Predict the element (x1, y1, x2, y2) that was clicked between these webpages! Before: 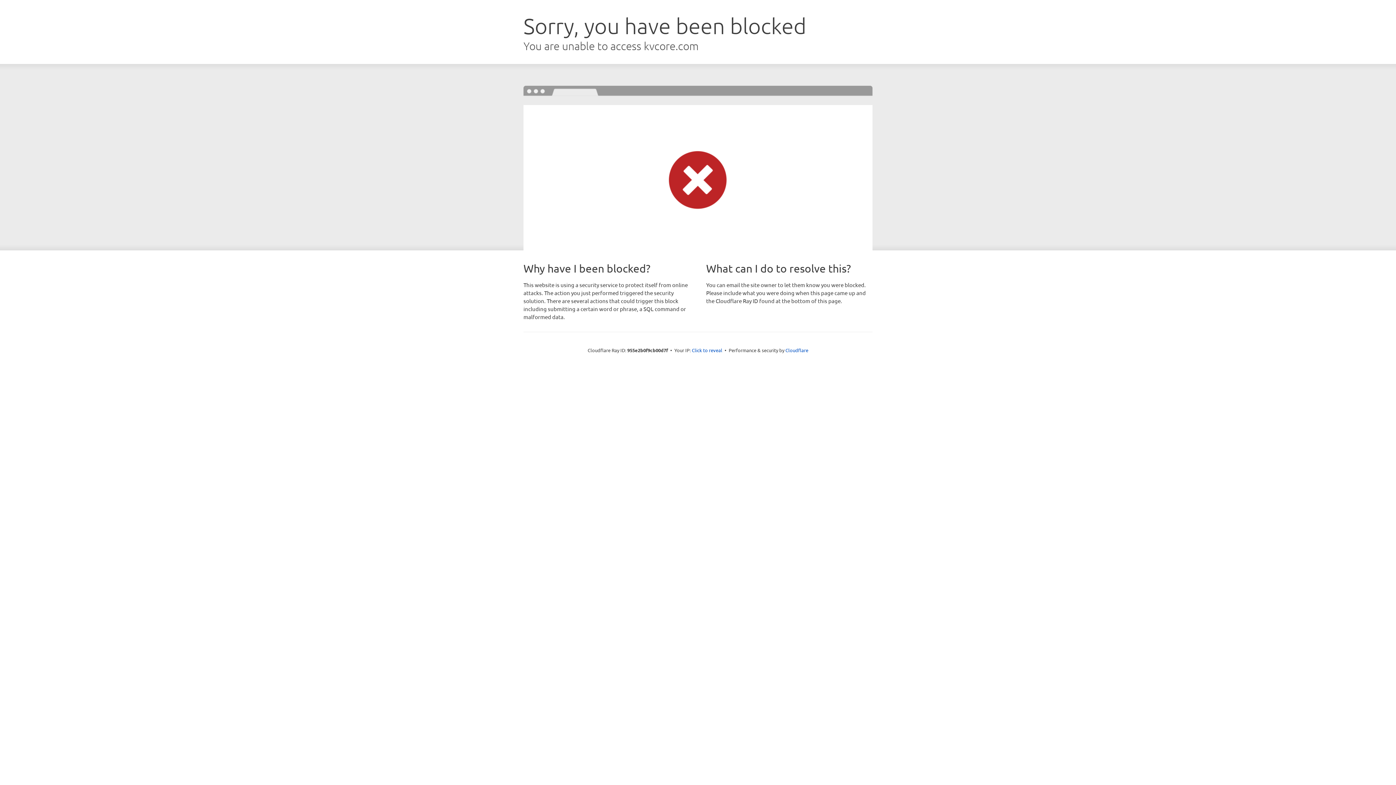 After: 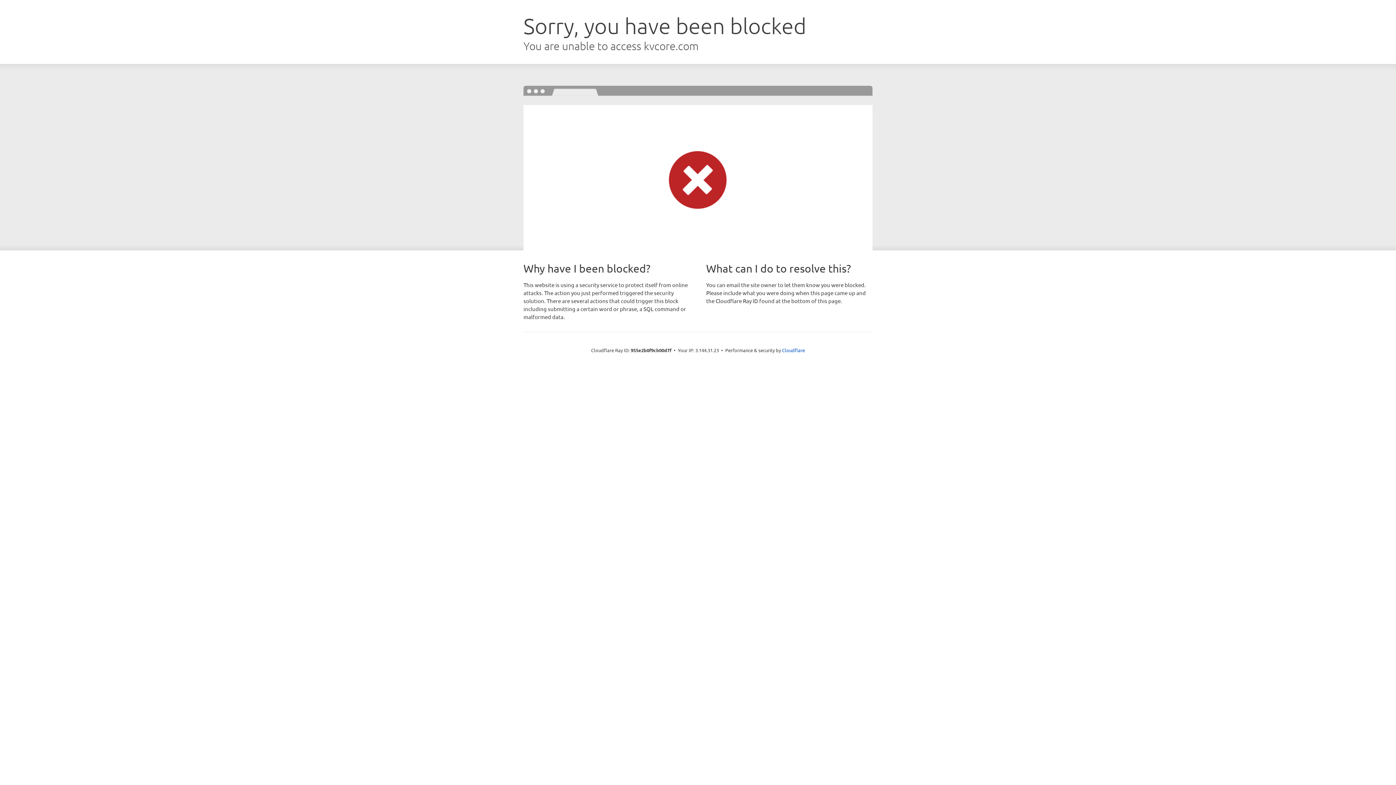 Action: label: Click to reveal bbox: (692, 346, 722, 353)